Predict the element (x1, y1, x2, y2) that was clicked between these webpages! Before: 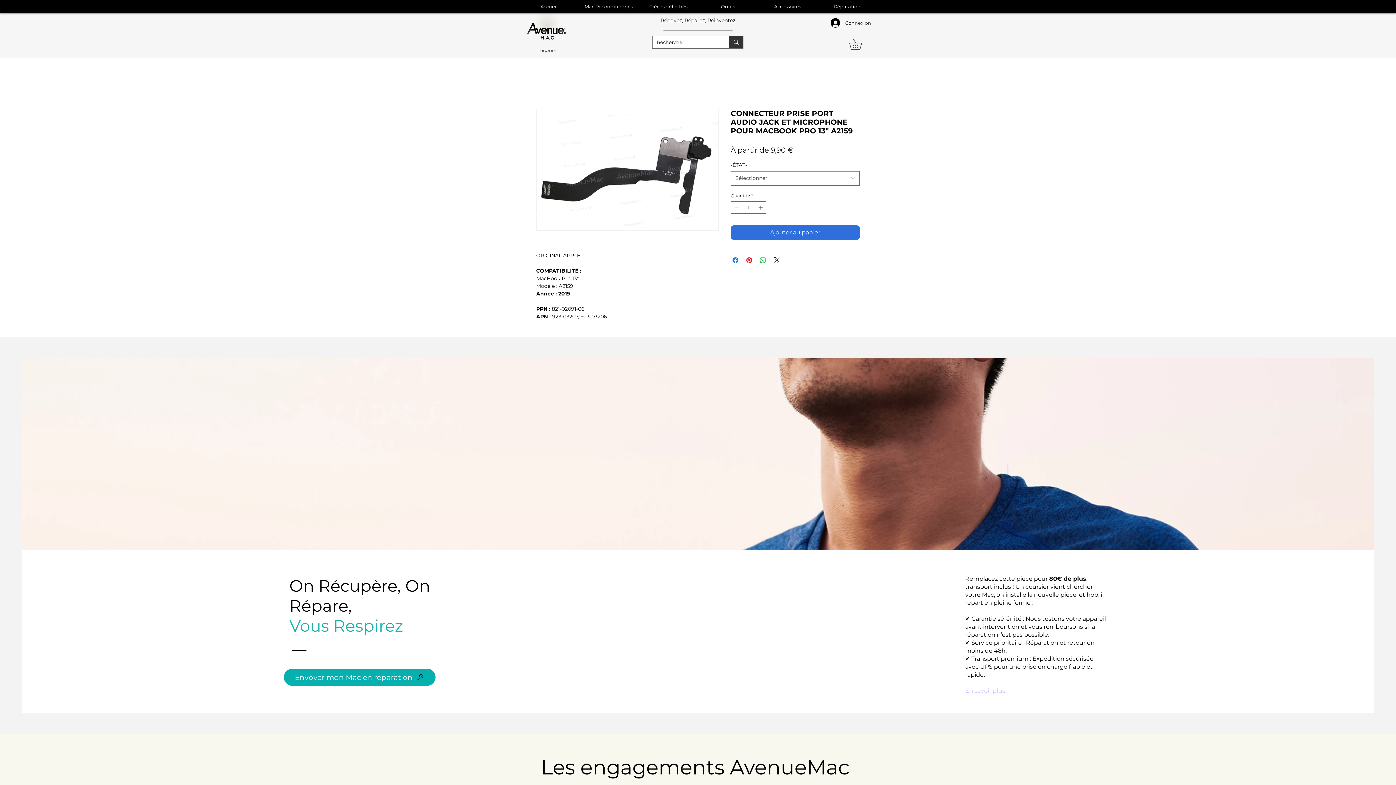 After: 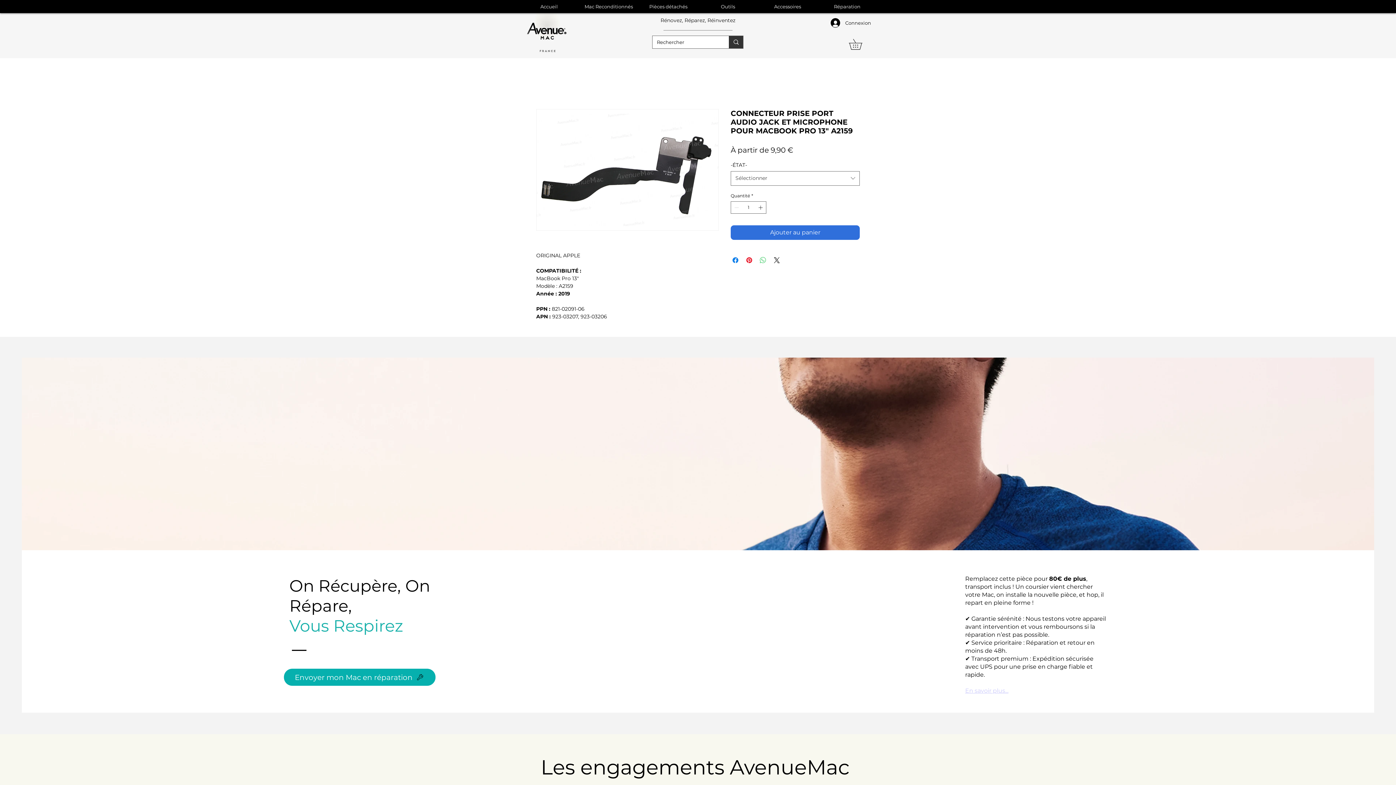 Action: bbox: (758, 255, 767, 264) label: Partager sur WhatsApp